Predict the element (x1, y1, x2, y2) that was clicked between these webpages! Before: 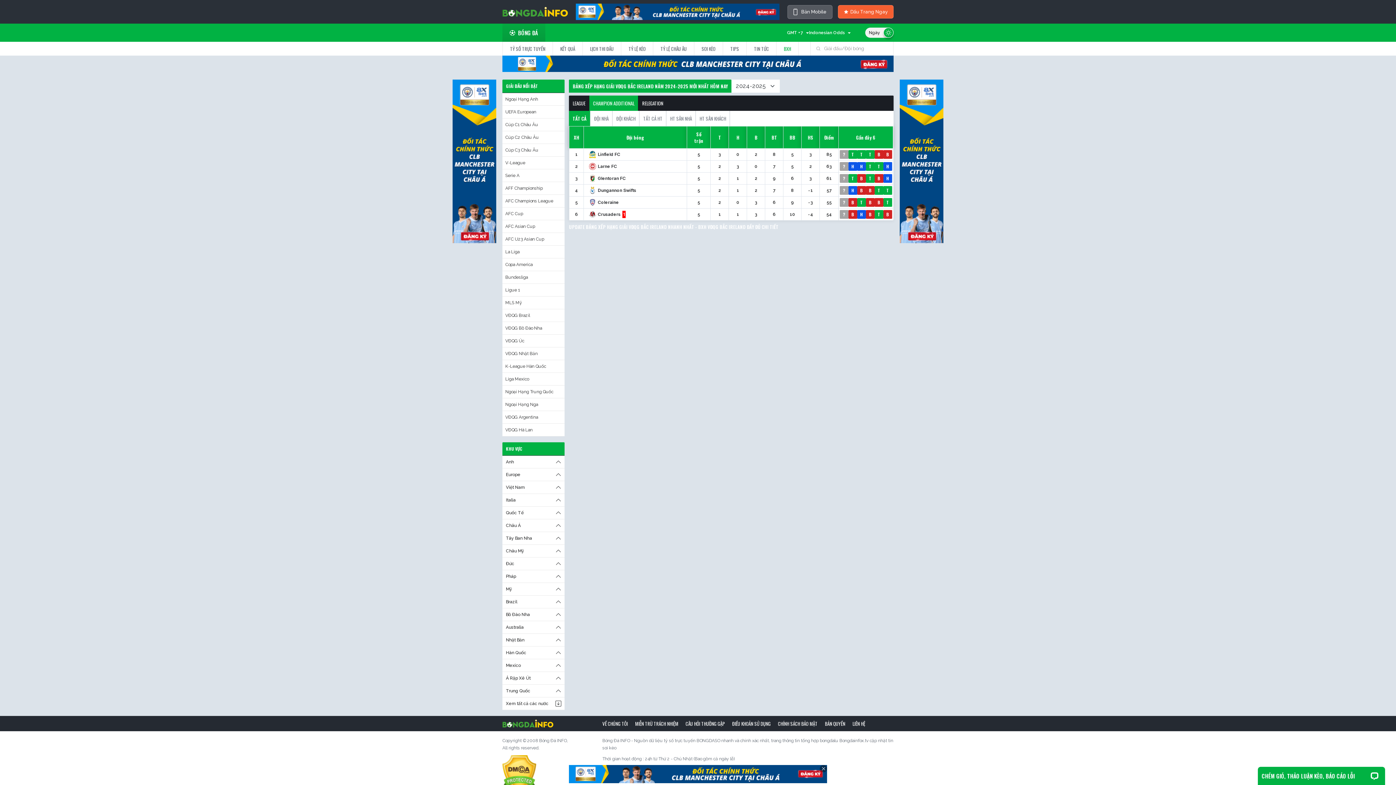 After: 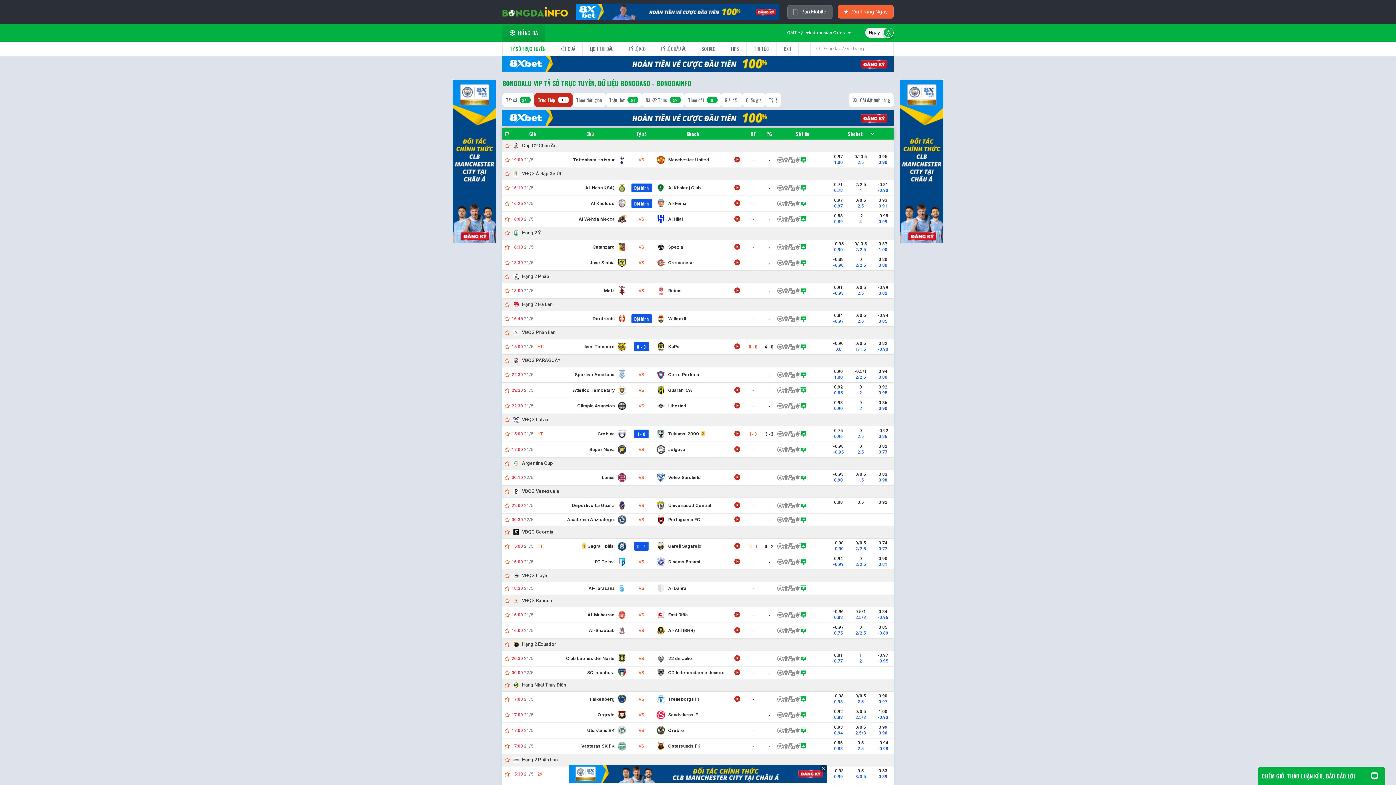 Action: label: BÓNG ĐÁ bbox: (502, 23, 545, 41)